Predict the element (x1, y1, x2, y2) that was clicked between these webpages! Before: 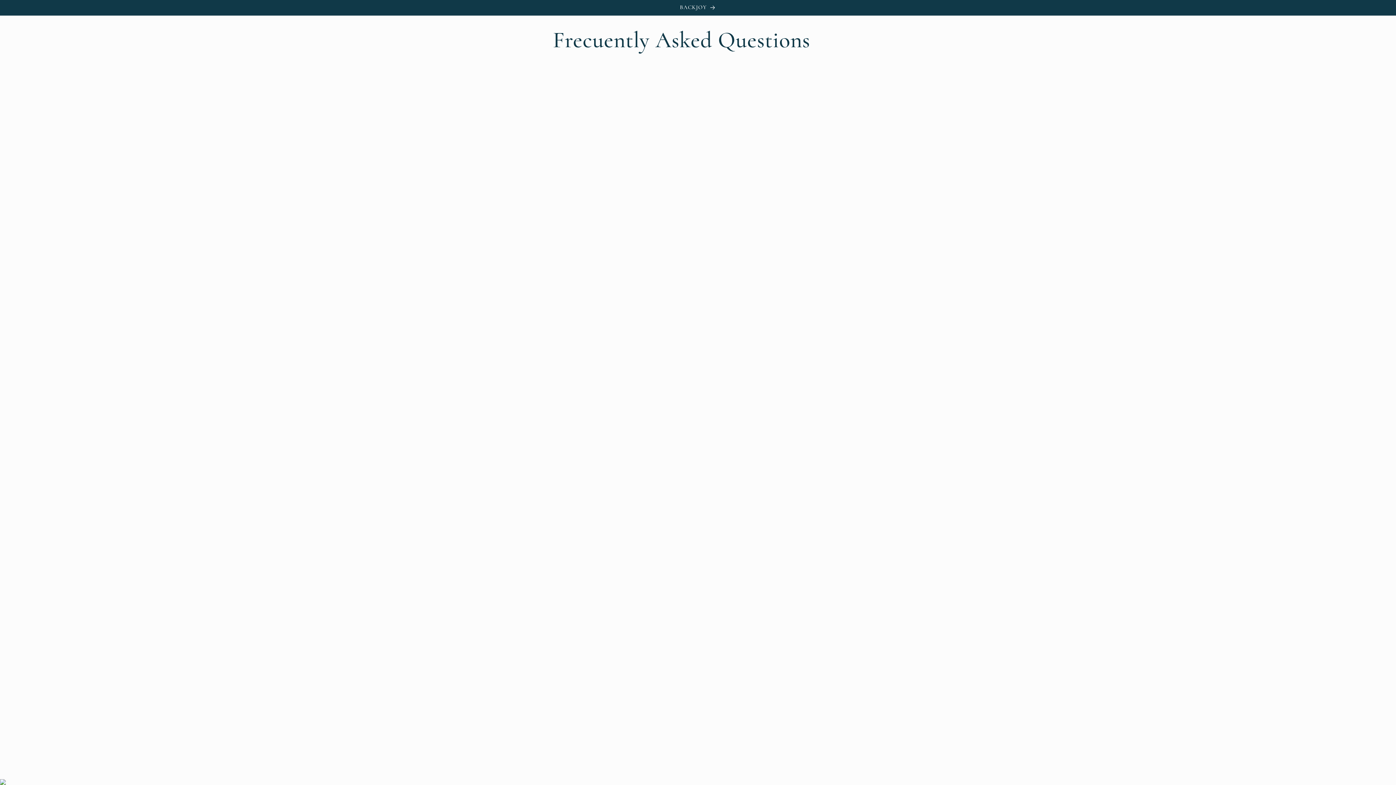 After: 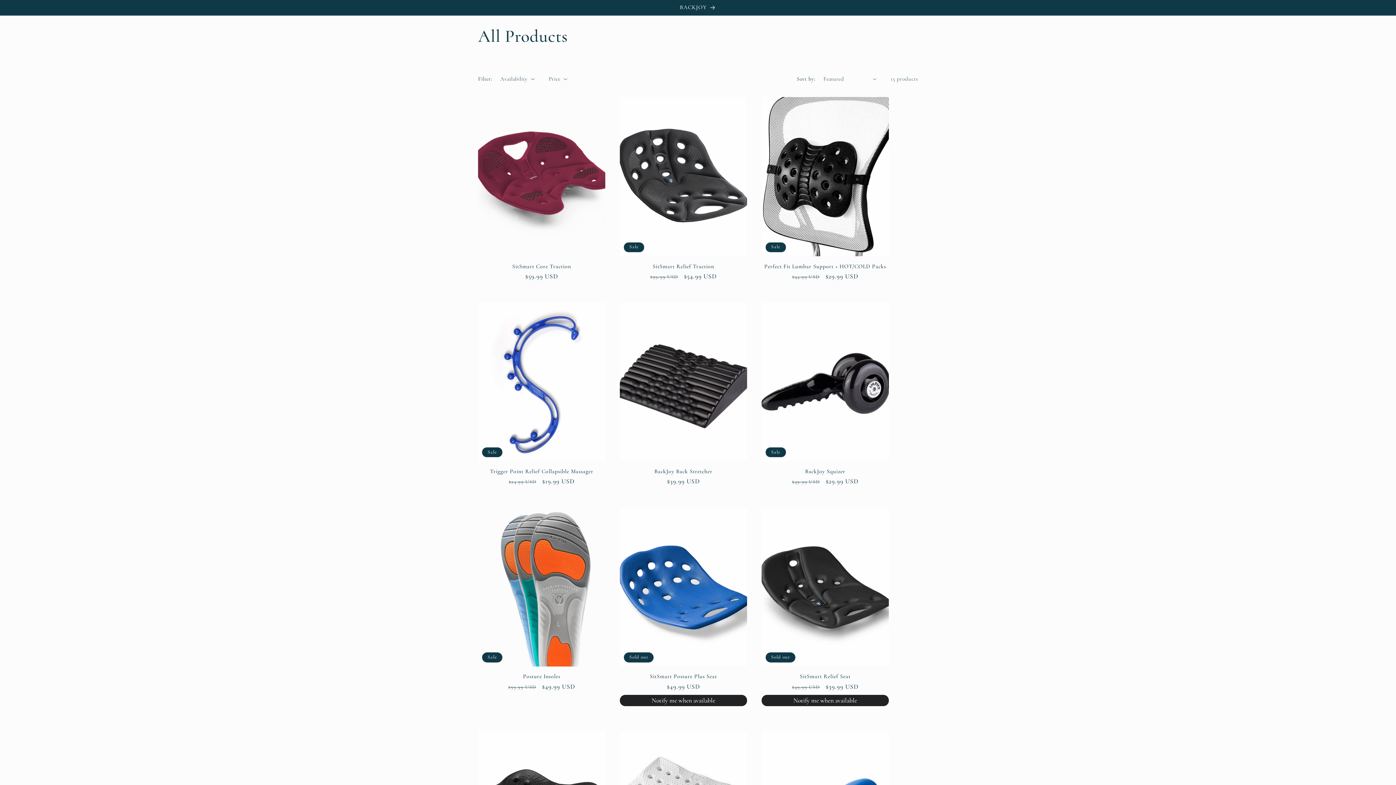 Action: bbox: (470, 0, 925, 15) label: BACKJOY